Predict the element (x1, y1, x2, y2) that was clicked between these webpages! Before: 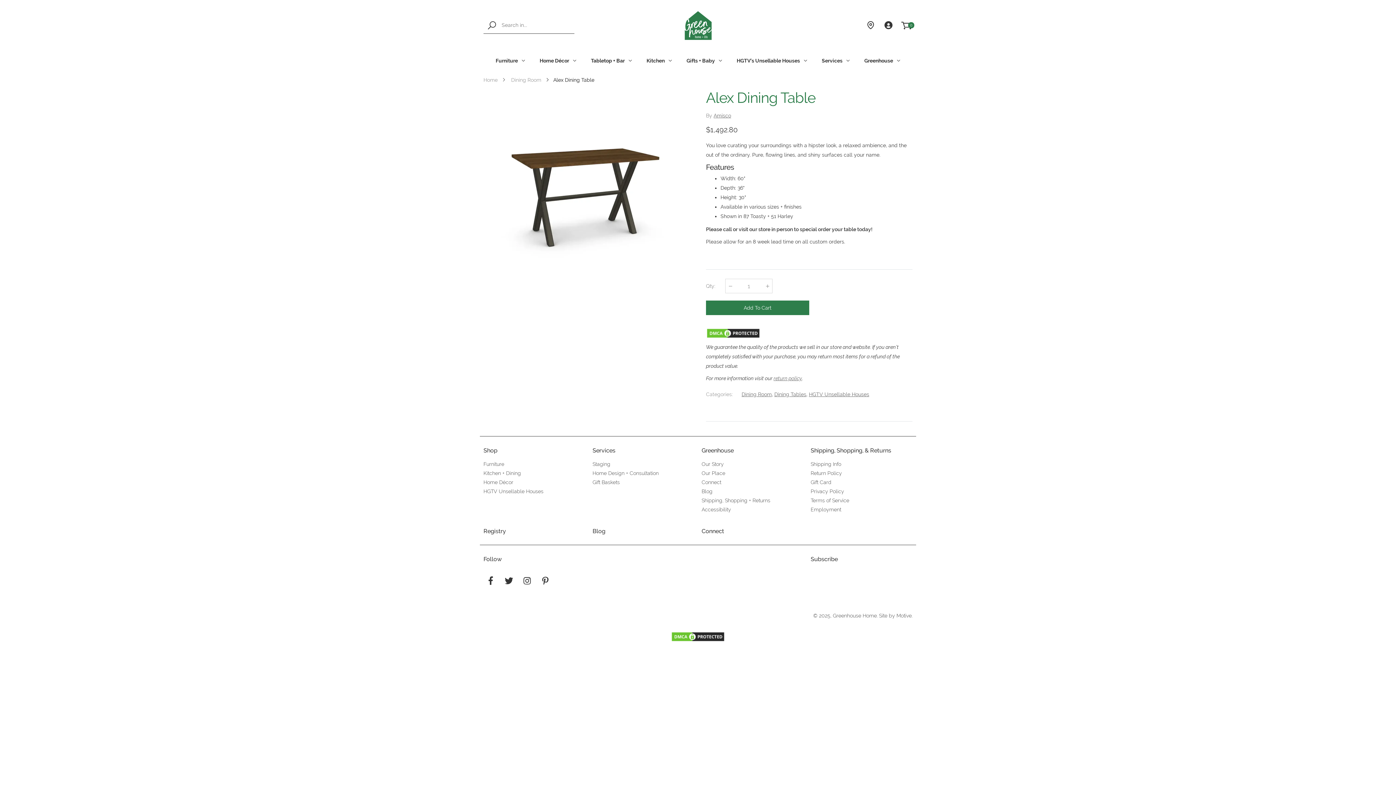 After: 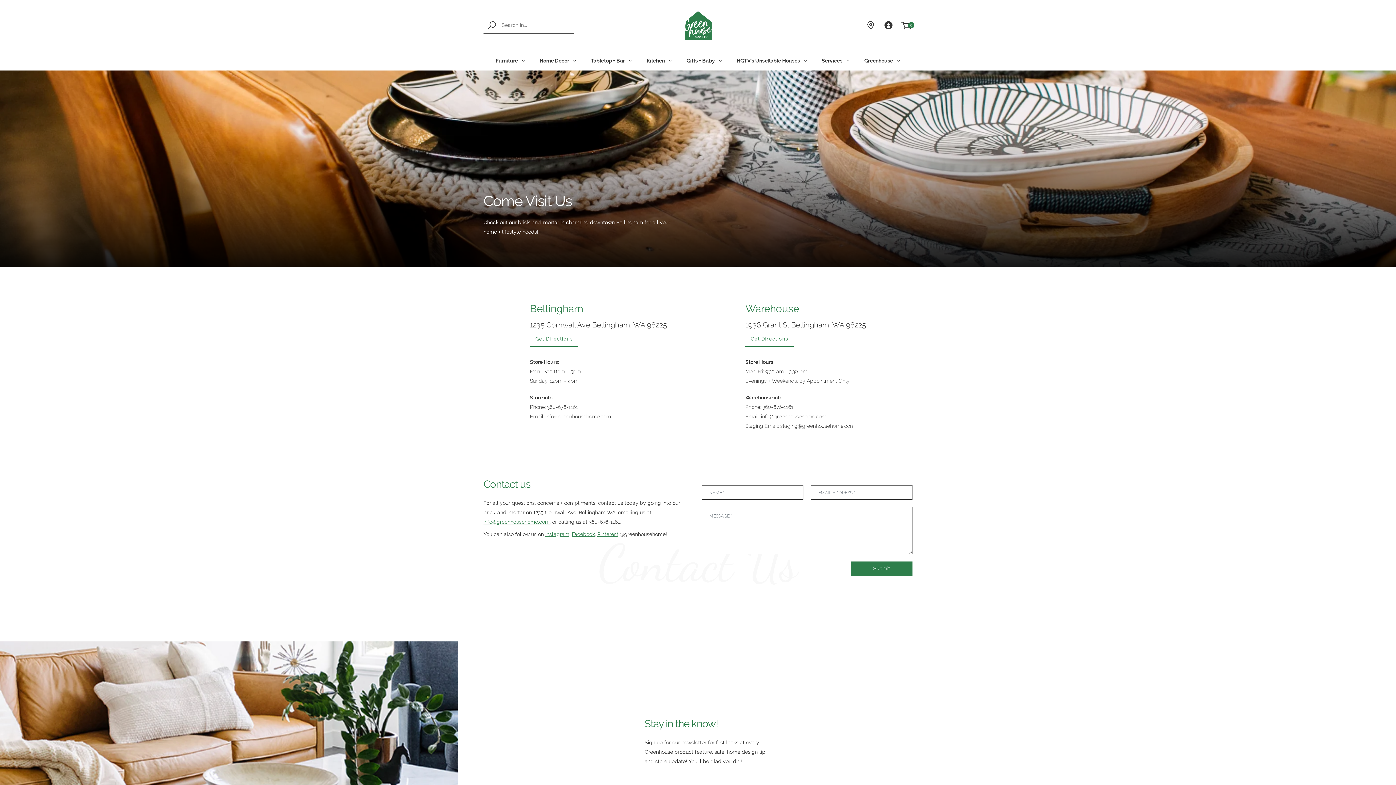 Action: bbox: (861, 21, 880, 29)